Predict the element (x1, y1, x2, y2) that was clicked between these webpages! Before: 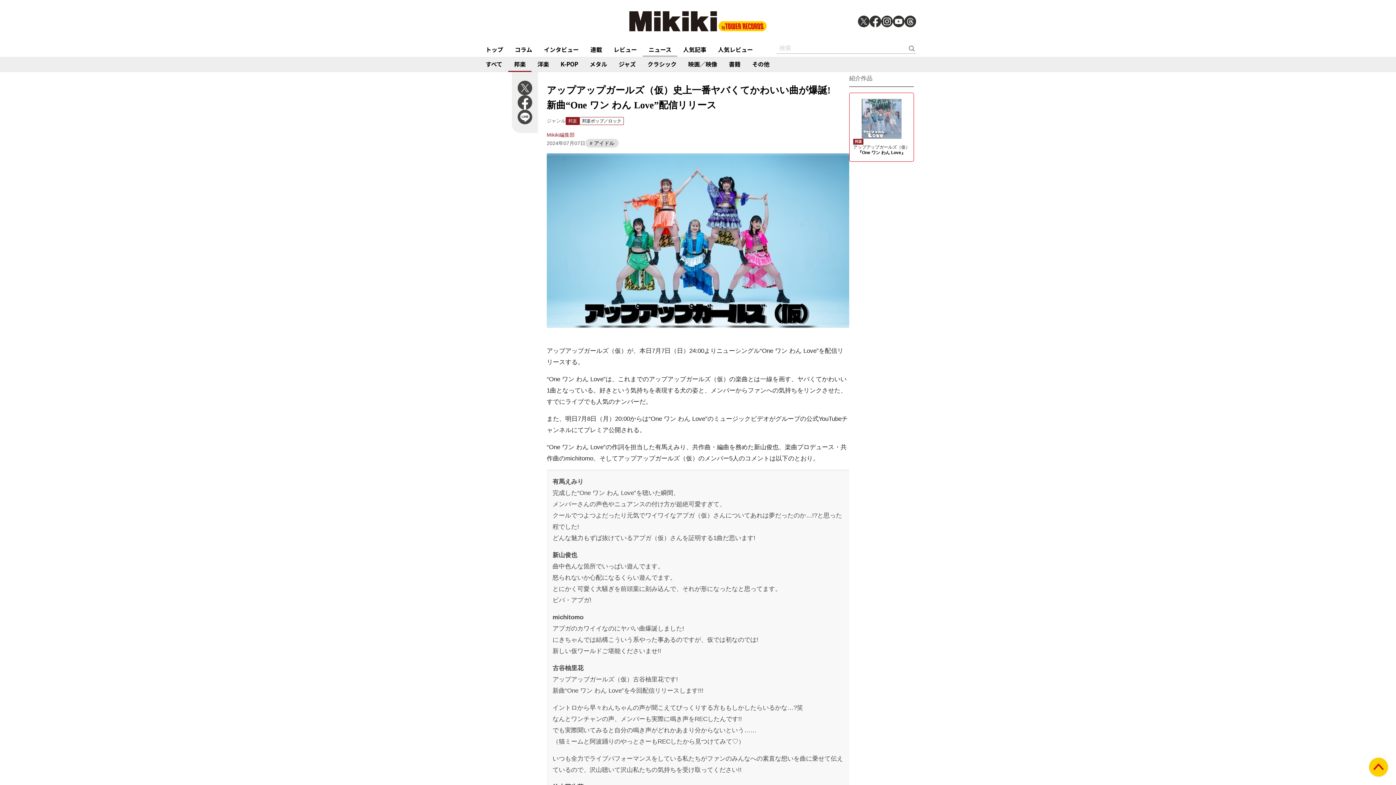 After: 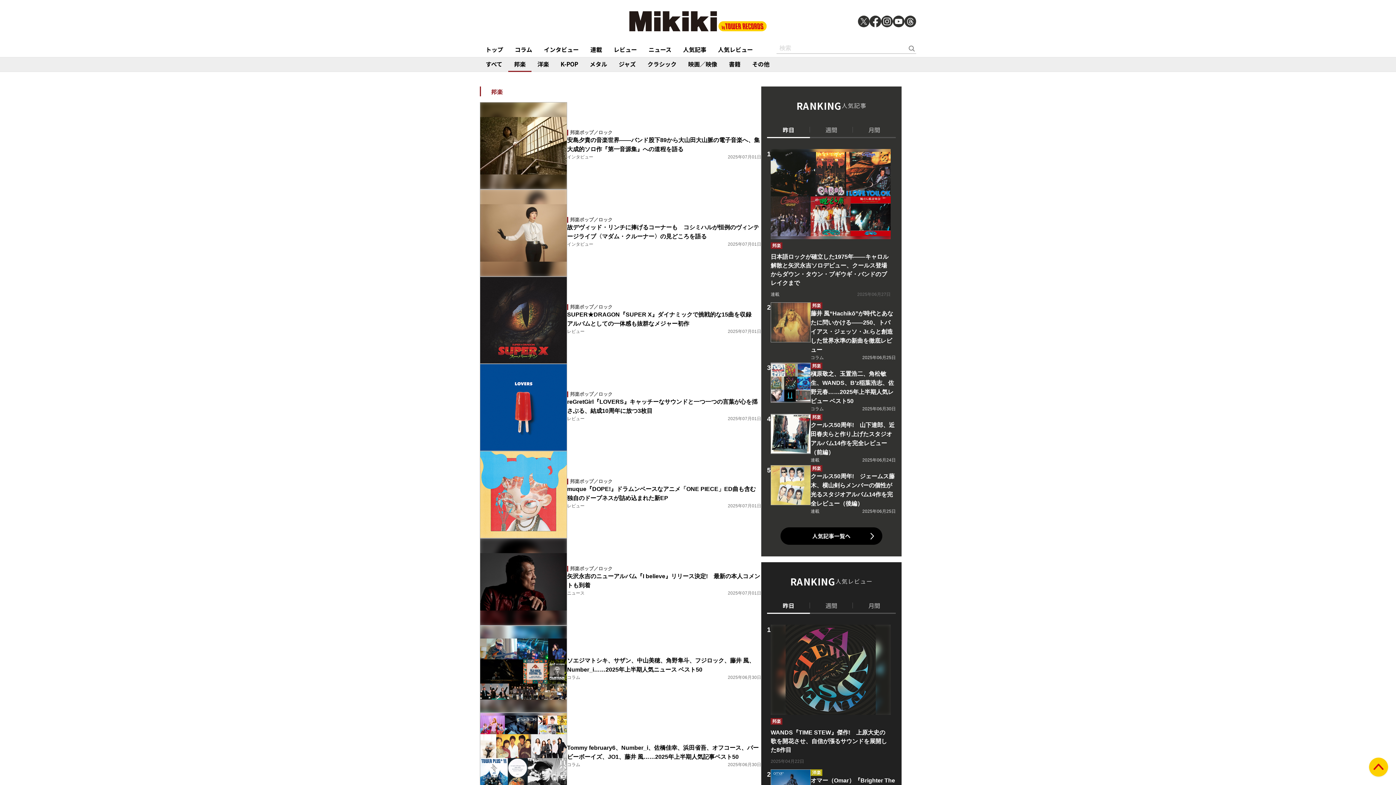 Action: label: 邦楽 bbox: (565, 117, 579, 125)